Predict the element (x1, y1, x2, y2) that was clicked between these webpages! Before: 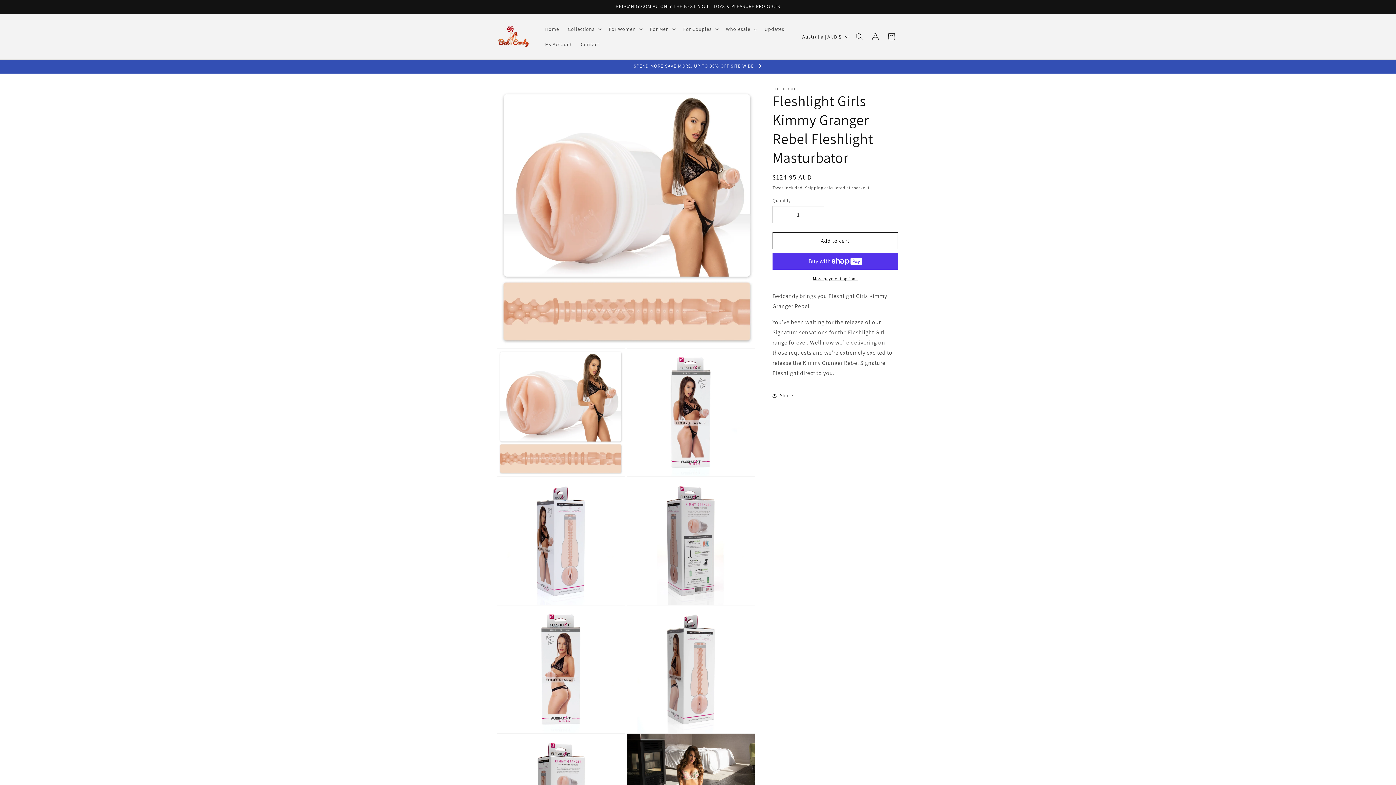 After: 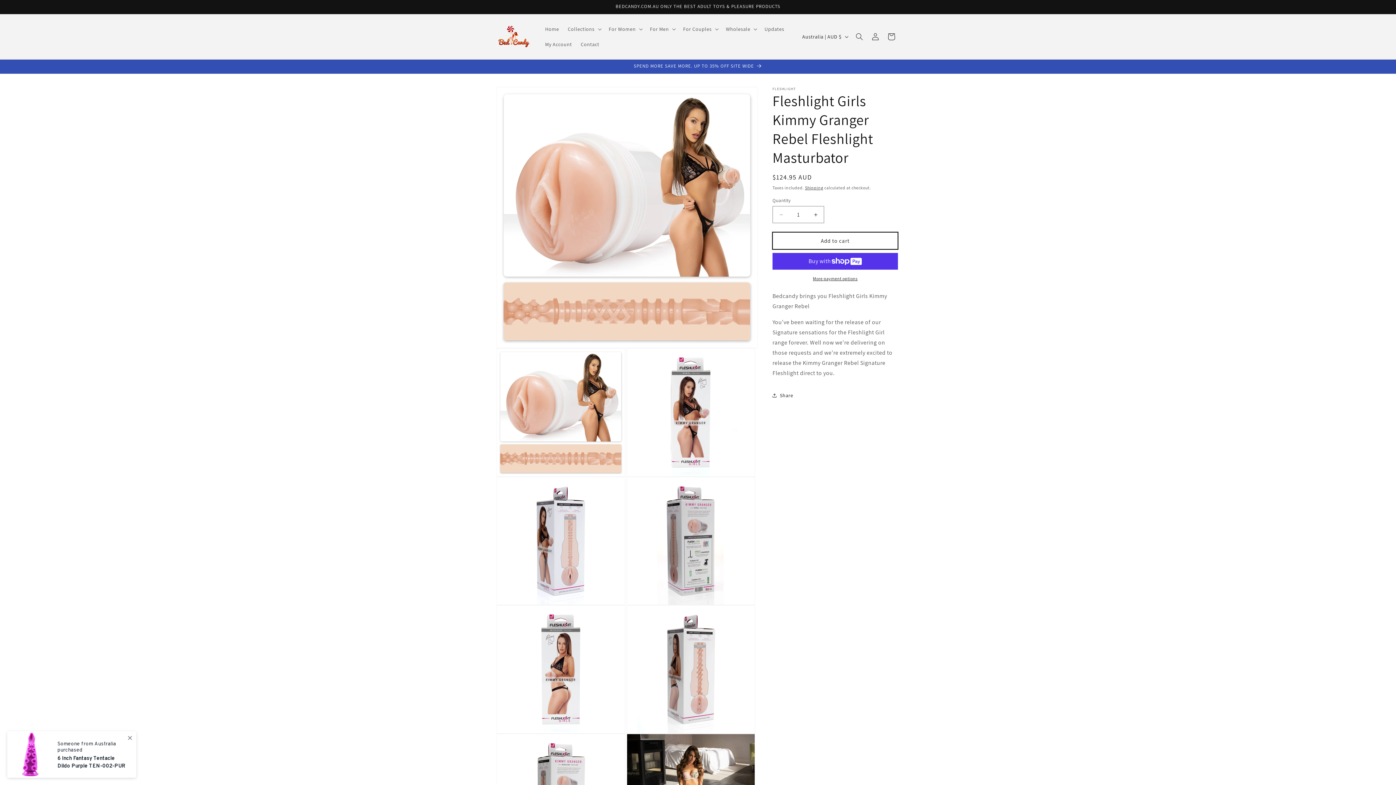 Action: bbox: (772, 232, 898, 249) label: Add to cart